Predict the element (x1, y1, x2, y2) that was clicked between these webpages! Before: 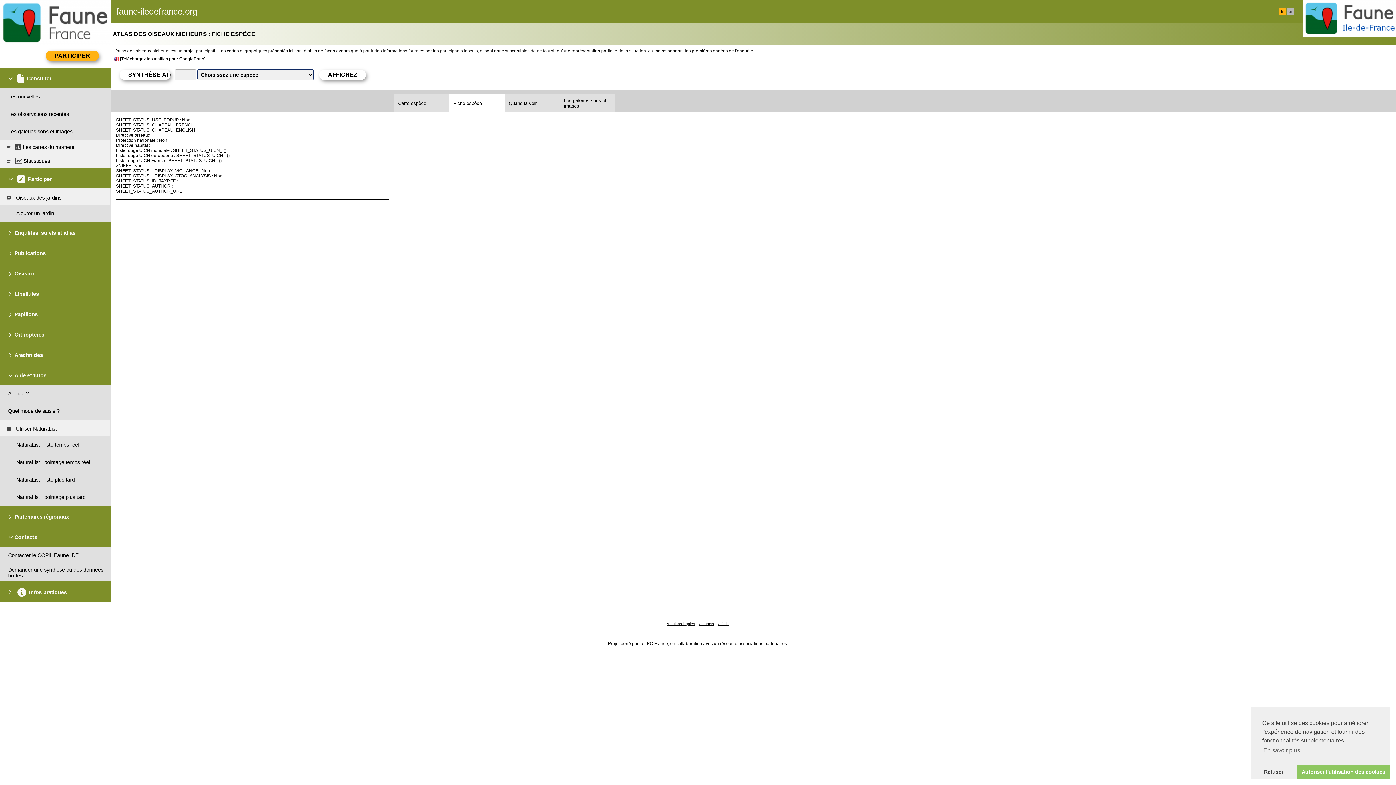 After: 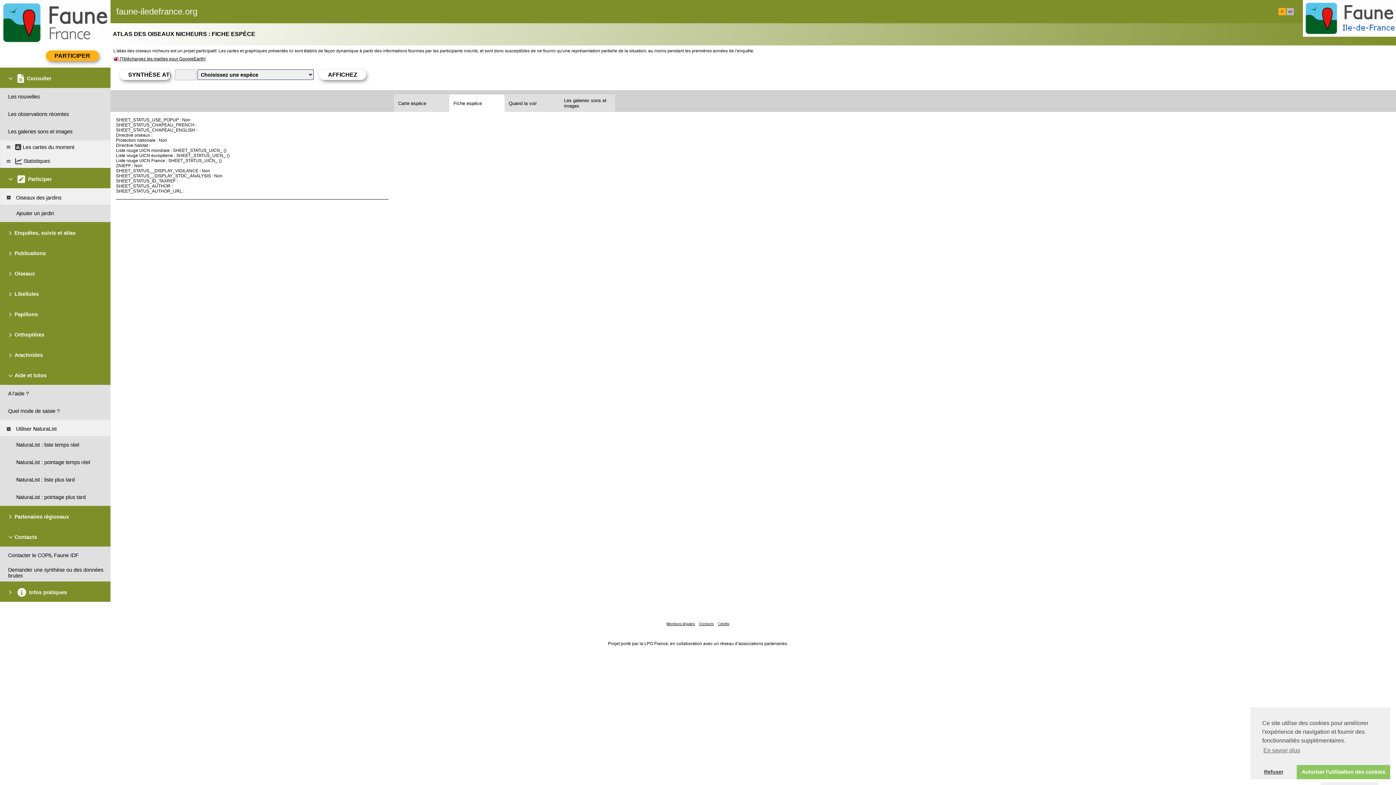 Action: bbox: (1250, 765, 1297, 779) label: deny cookies